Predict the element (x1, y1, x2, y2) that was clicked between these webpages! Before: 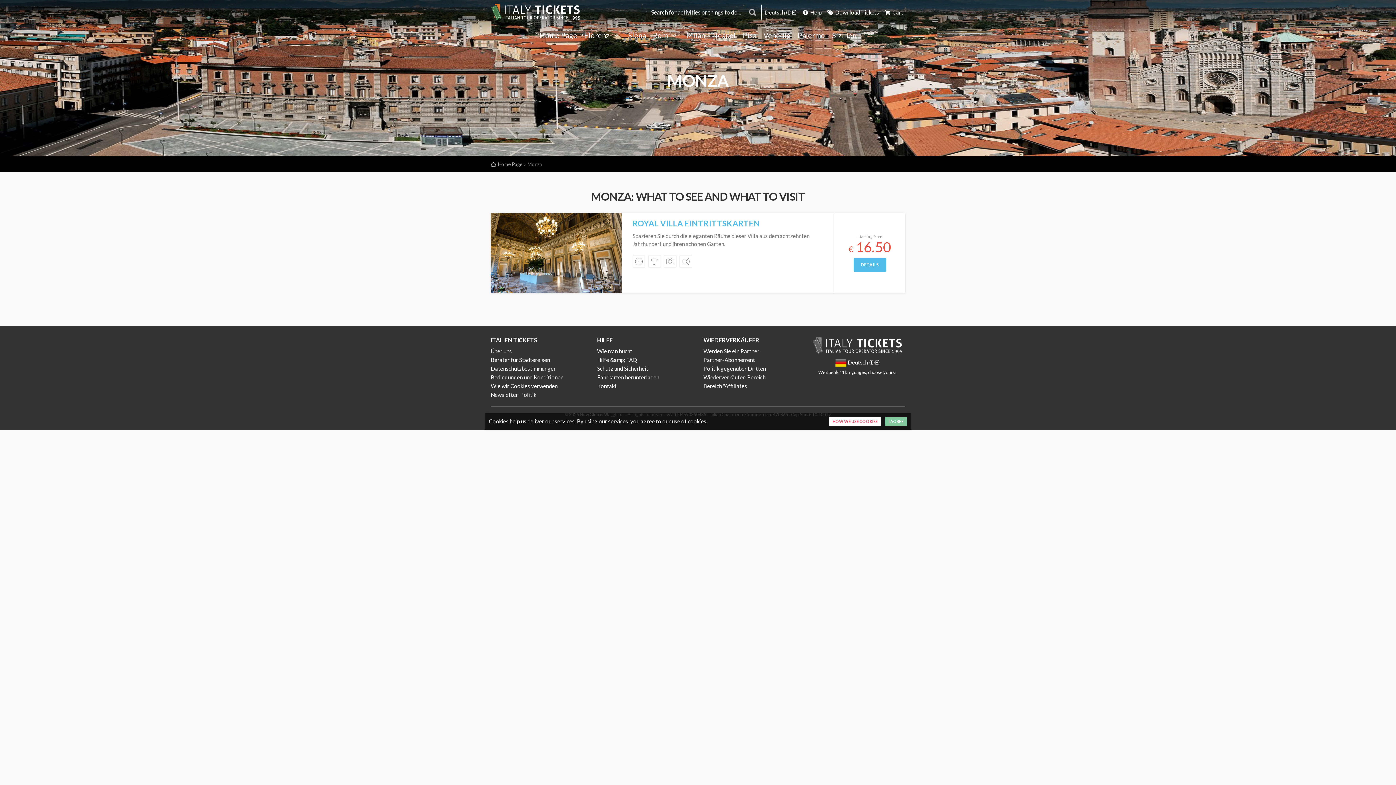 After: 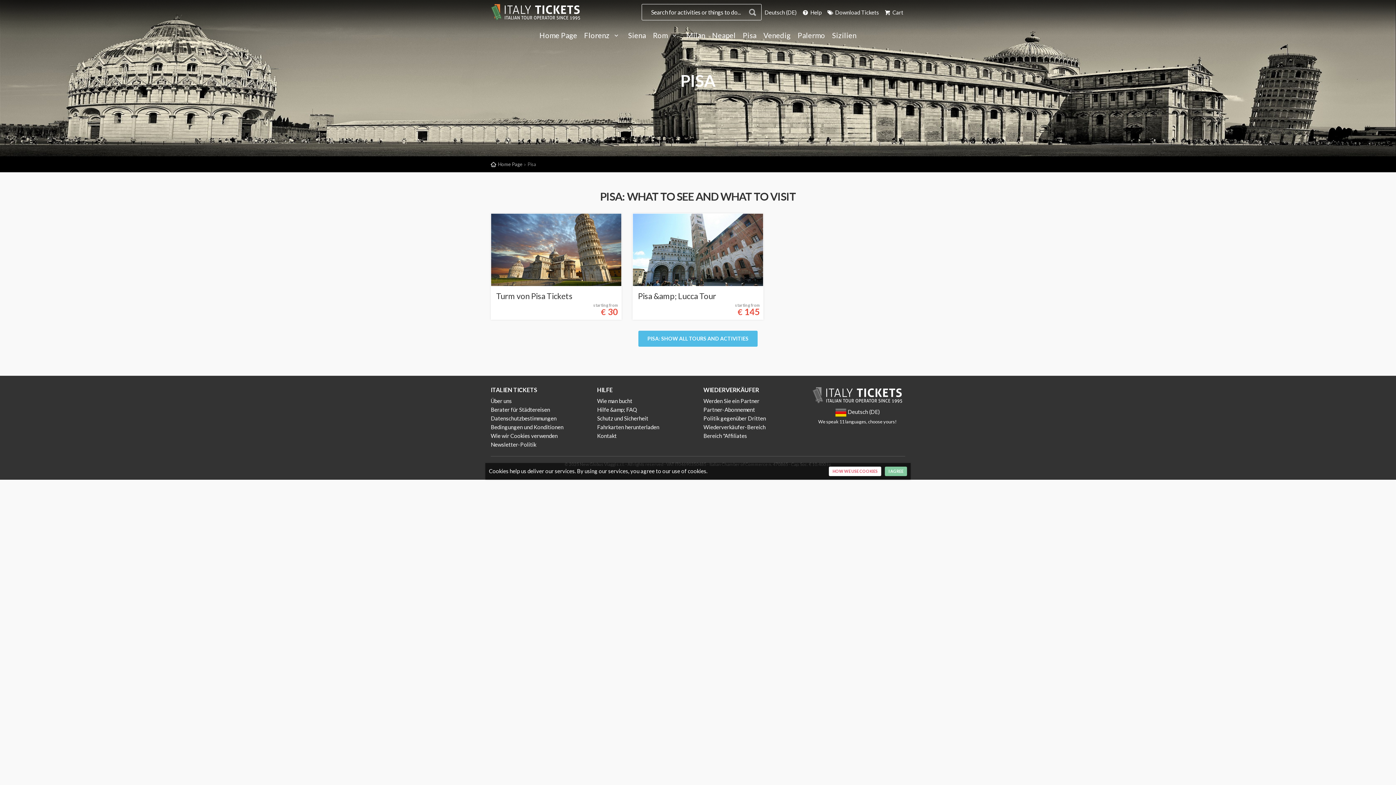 Action: label: Pisa bbox: (740, 31, 759, 44)